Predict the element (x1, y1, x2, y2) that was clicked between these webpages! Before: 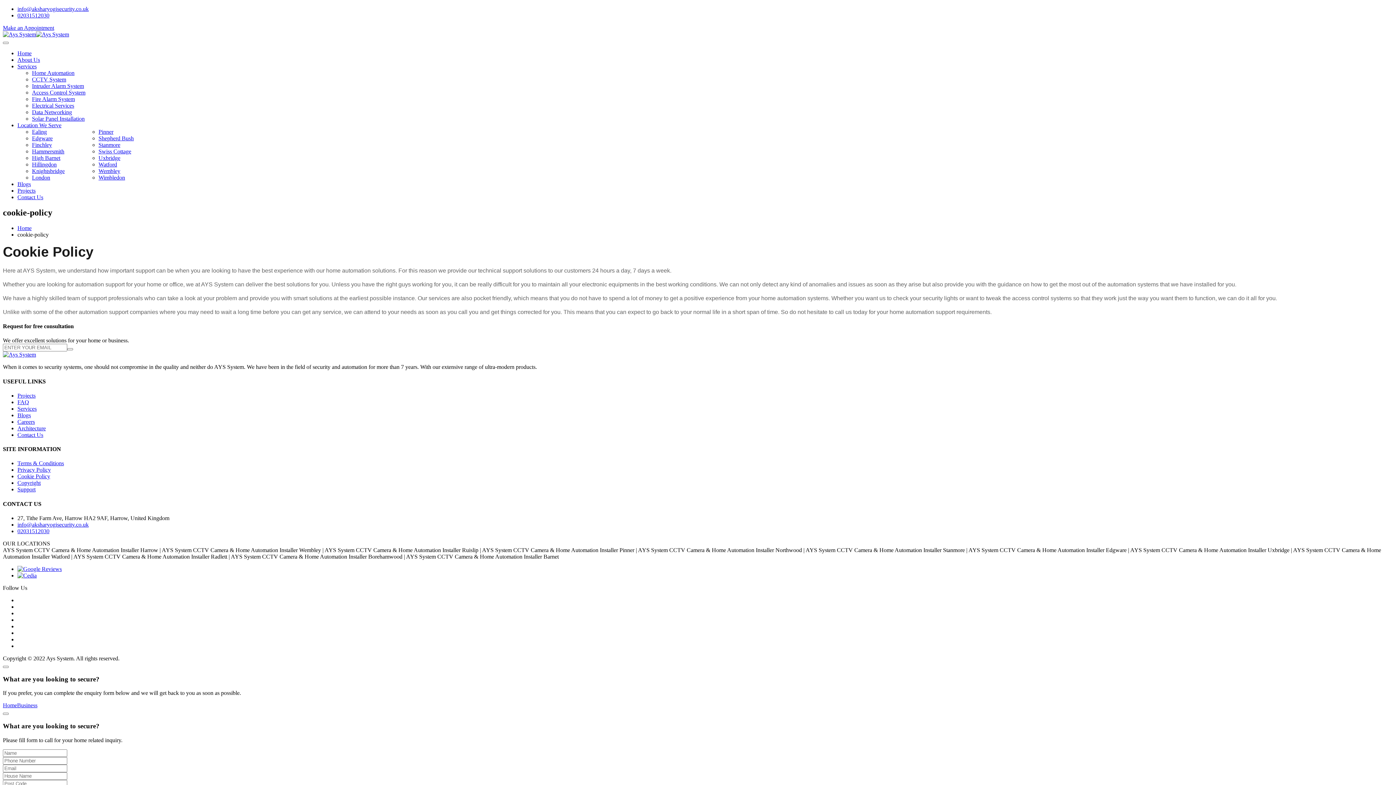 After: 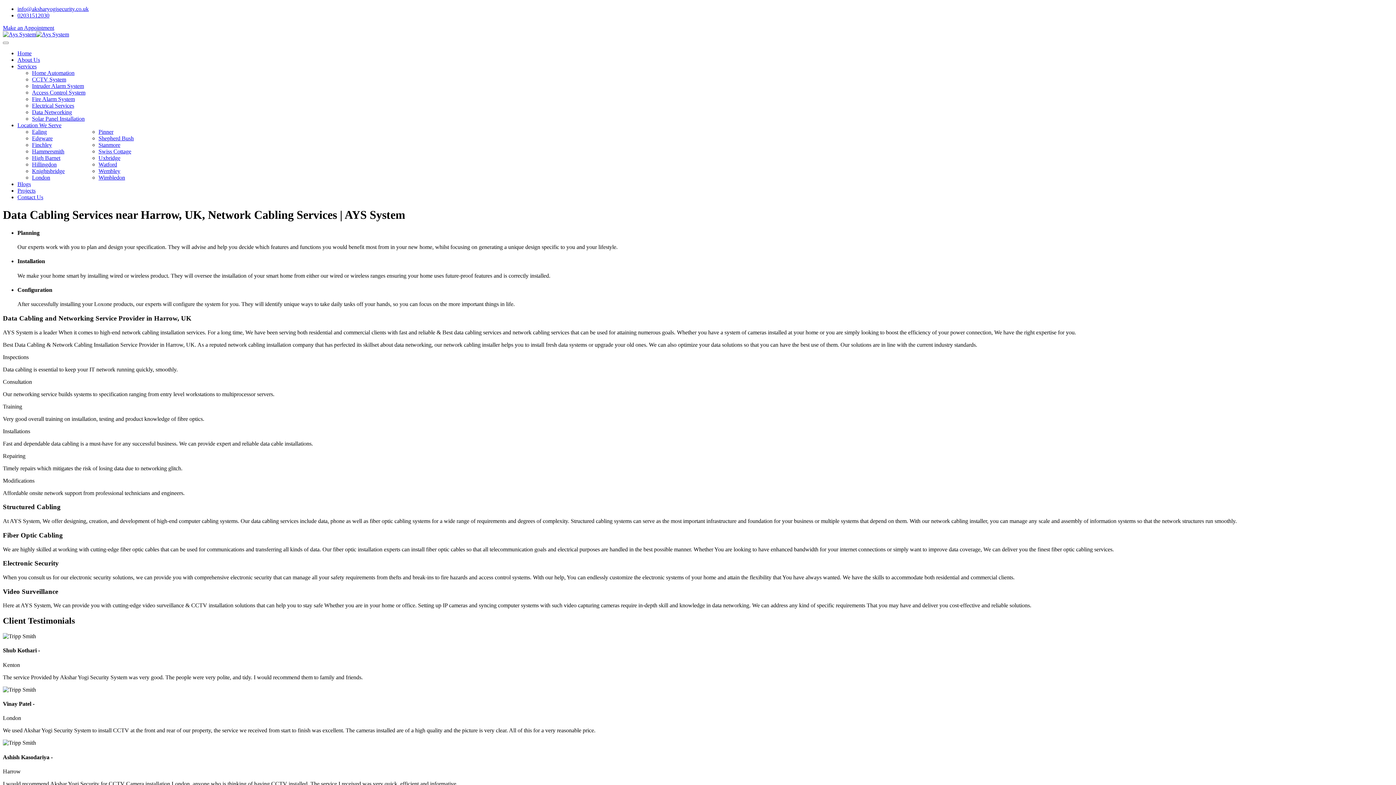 Action: label: Data Networking bbox: (32, 109, 72, 115)